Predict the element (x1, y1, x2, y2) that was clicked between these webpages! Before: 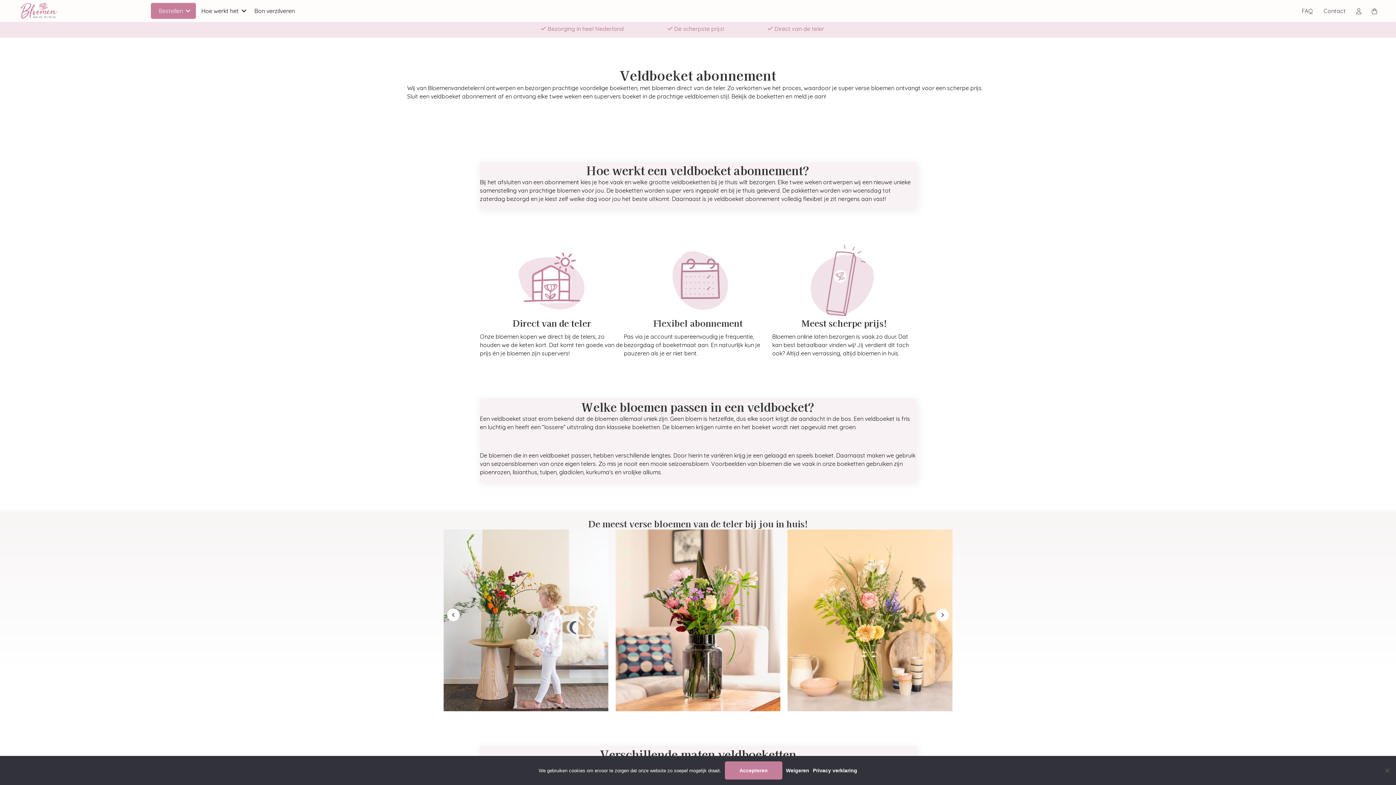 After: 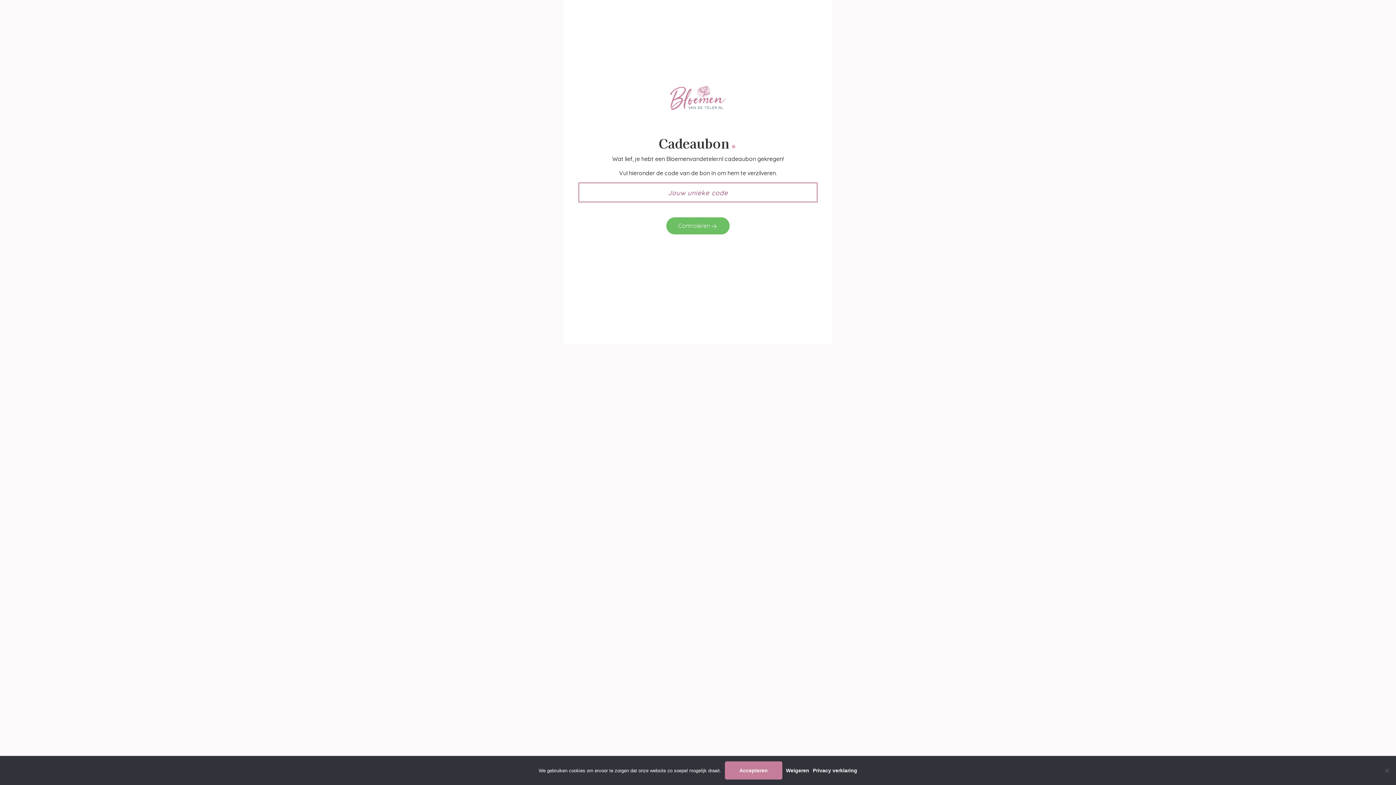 Action: bbox: (249, 2, 299, 18) label: Bon verzilveren